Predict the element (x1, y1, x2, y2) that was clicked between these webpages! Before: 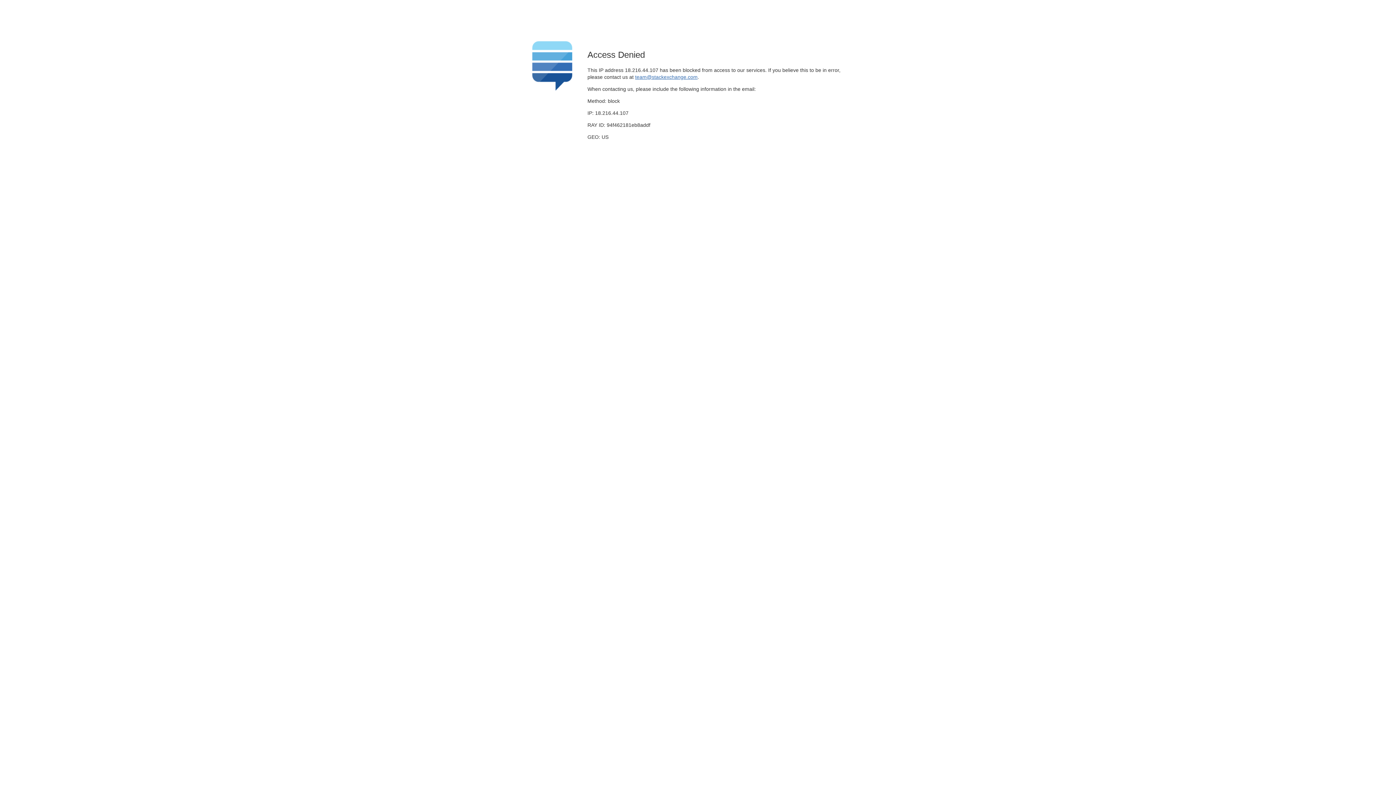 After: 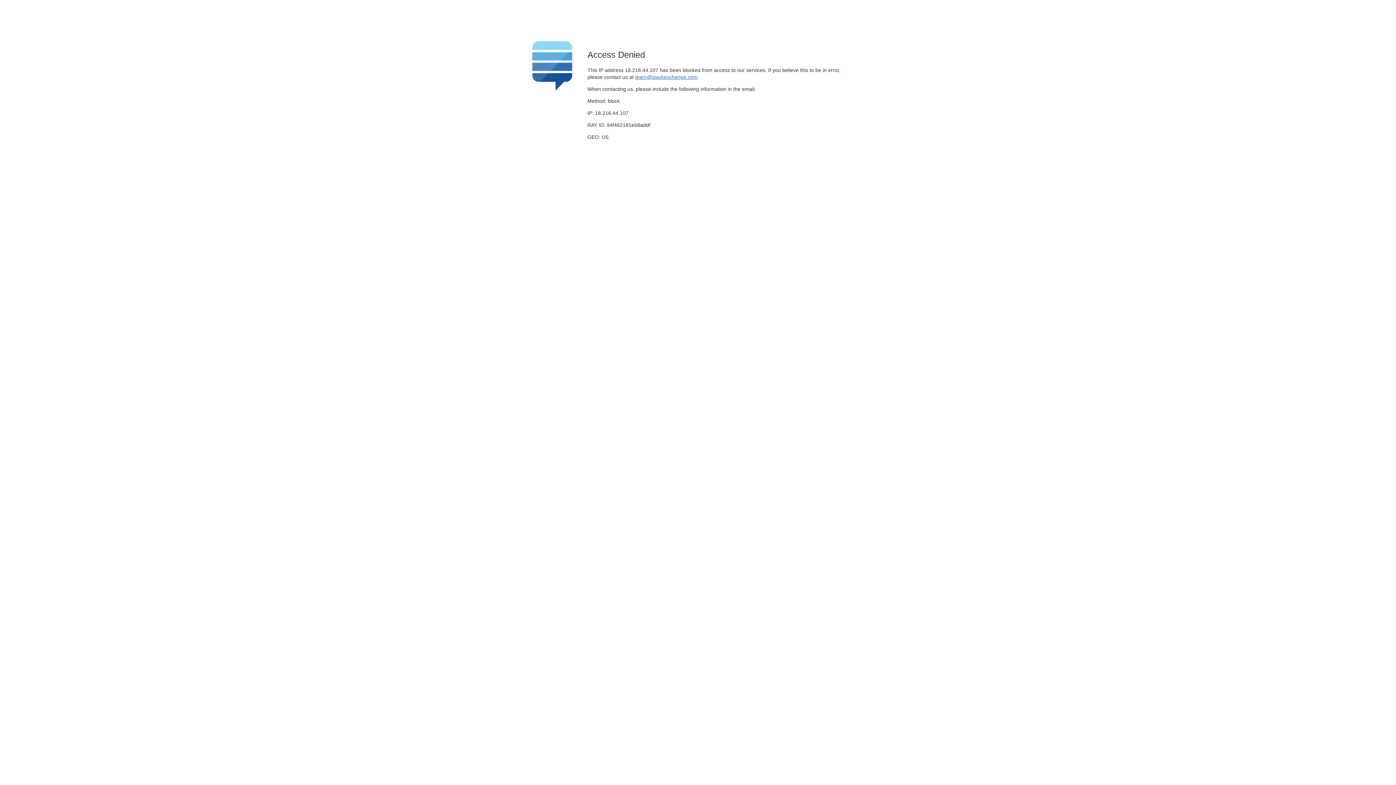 Action: label: team@stackexchange.com bbox: (635, 74, 697, 79)